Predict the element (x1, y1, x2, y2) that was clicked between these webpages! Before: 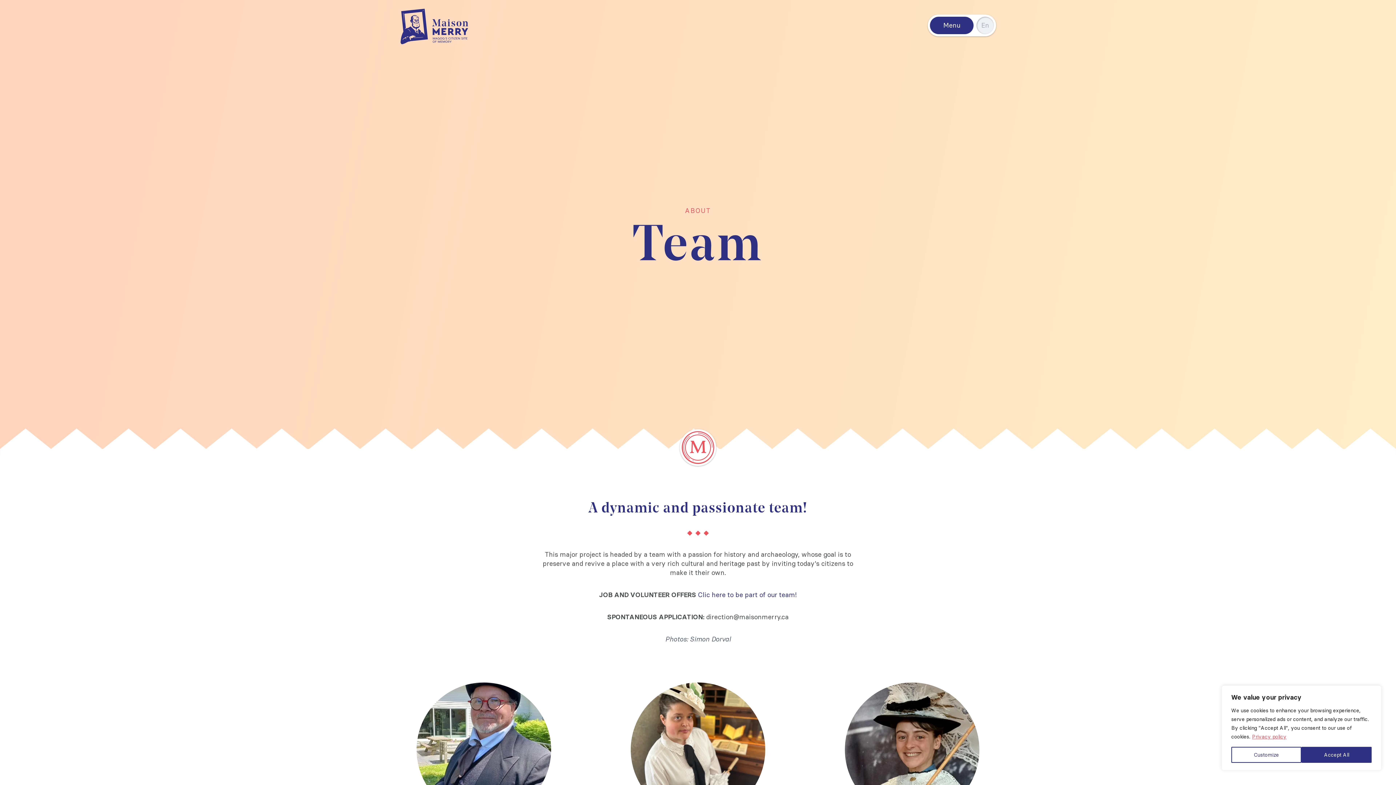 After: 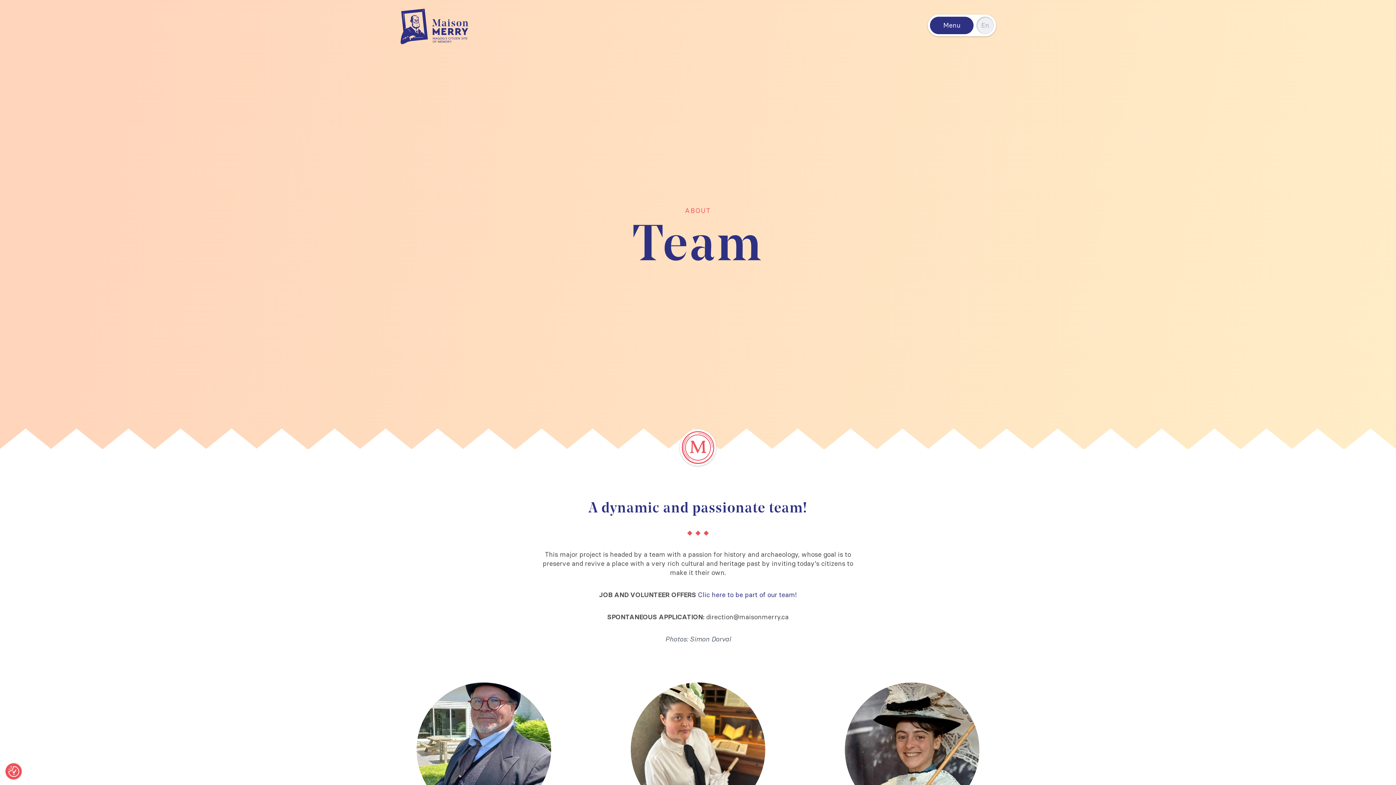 Action: bbox: (1301, 747, 1372, 763) label: Accept All